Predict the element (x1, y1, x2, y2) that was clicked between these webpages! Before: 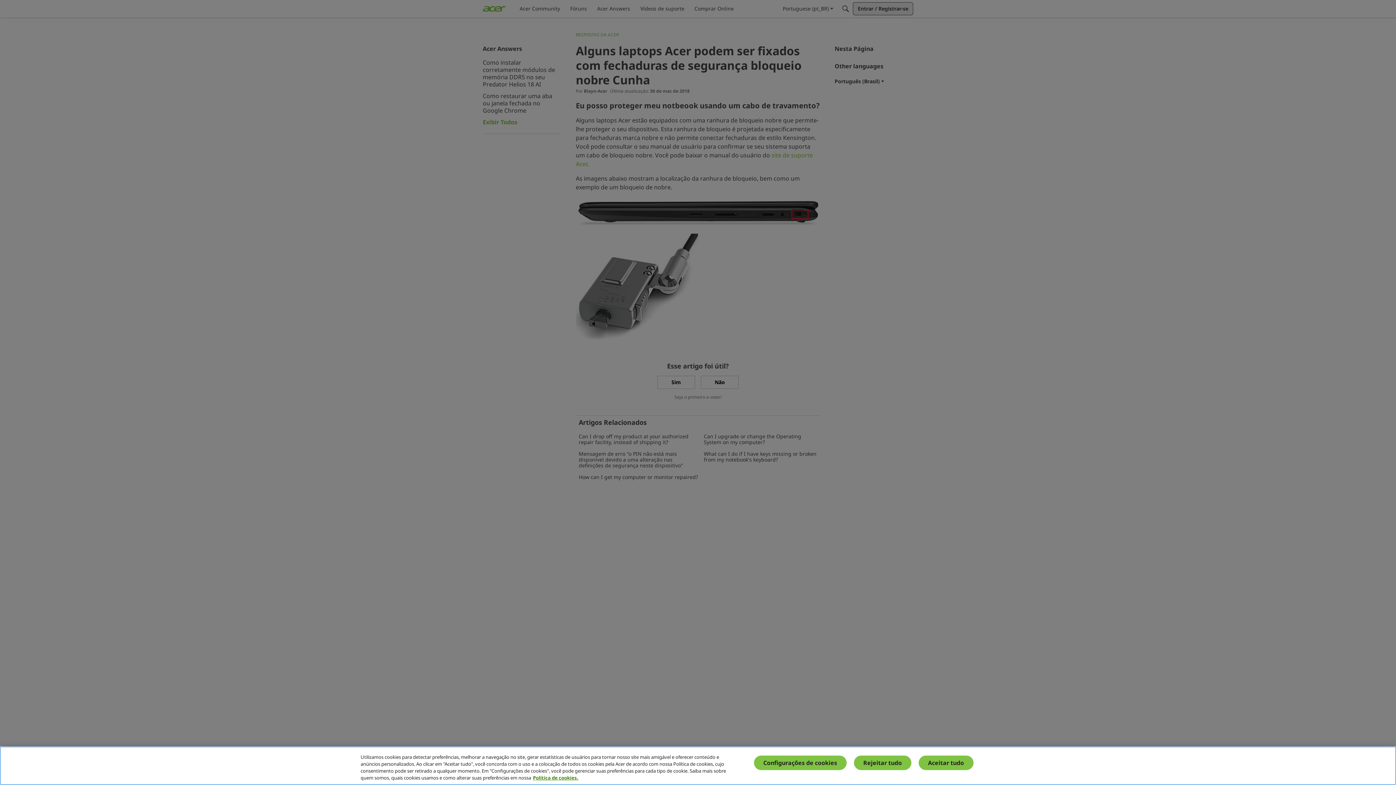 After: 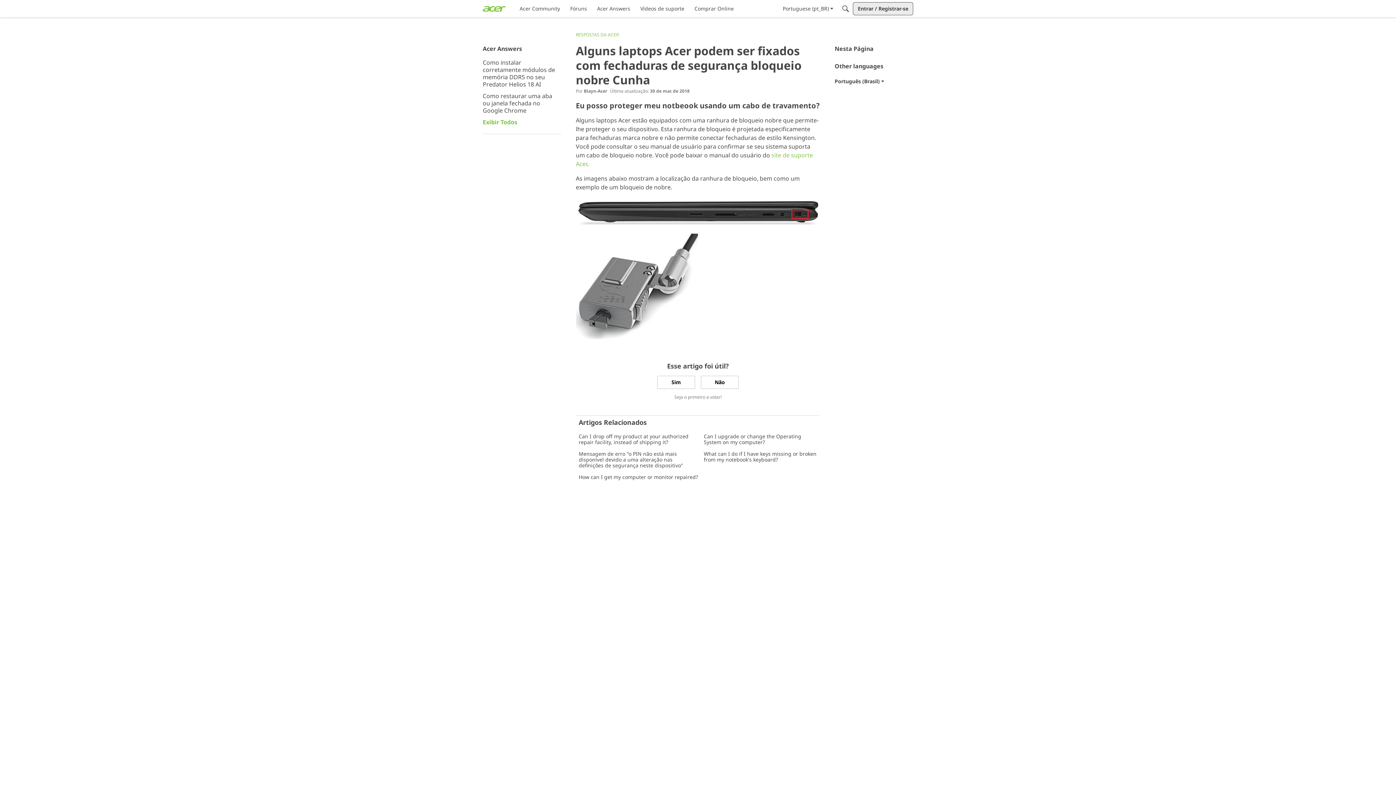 Action: bbox: (918, 756, 973, 770) label: Aceitar tudo